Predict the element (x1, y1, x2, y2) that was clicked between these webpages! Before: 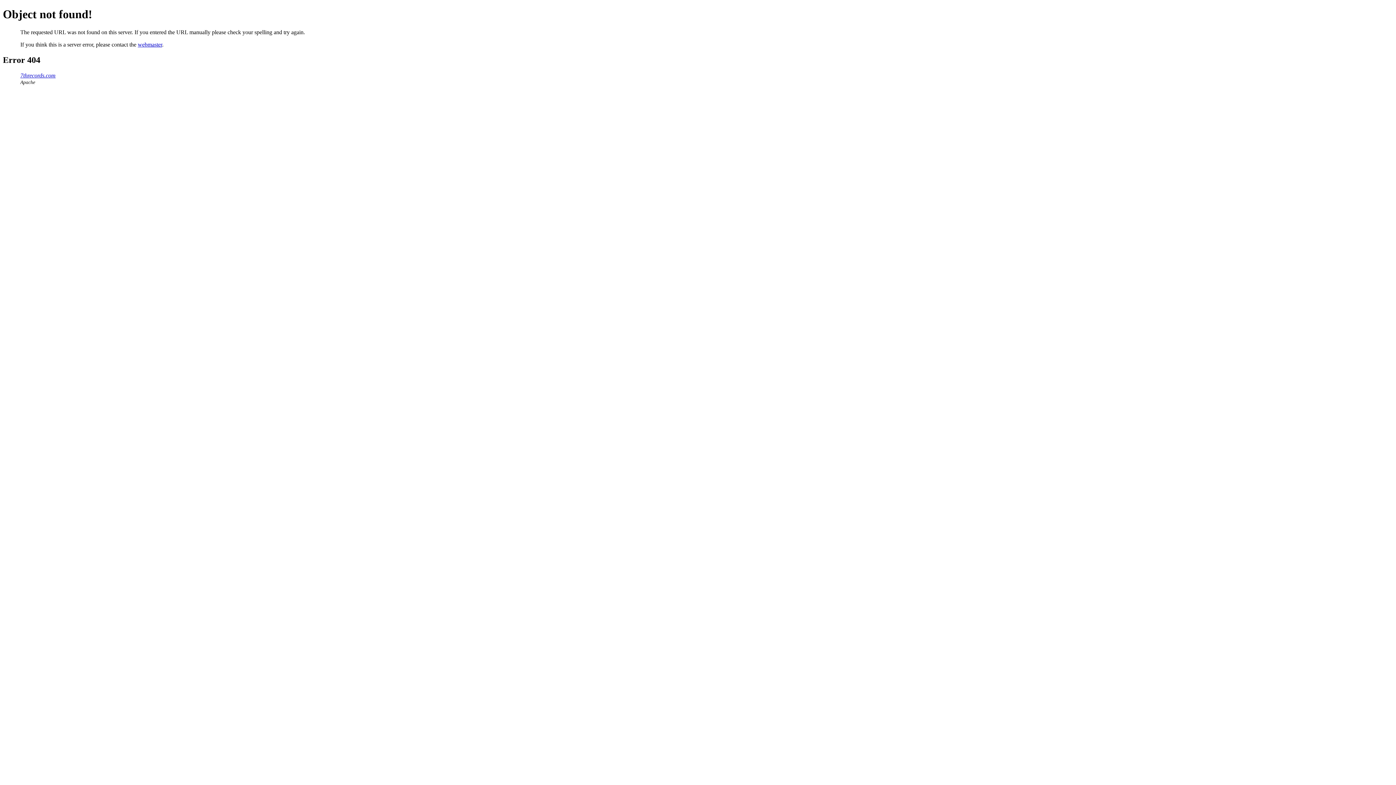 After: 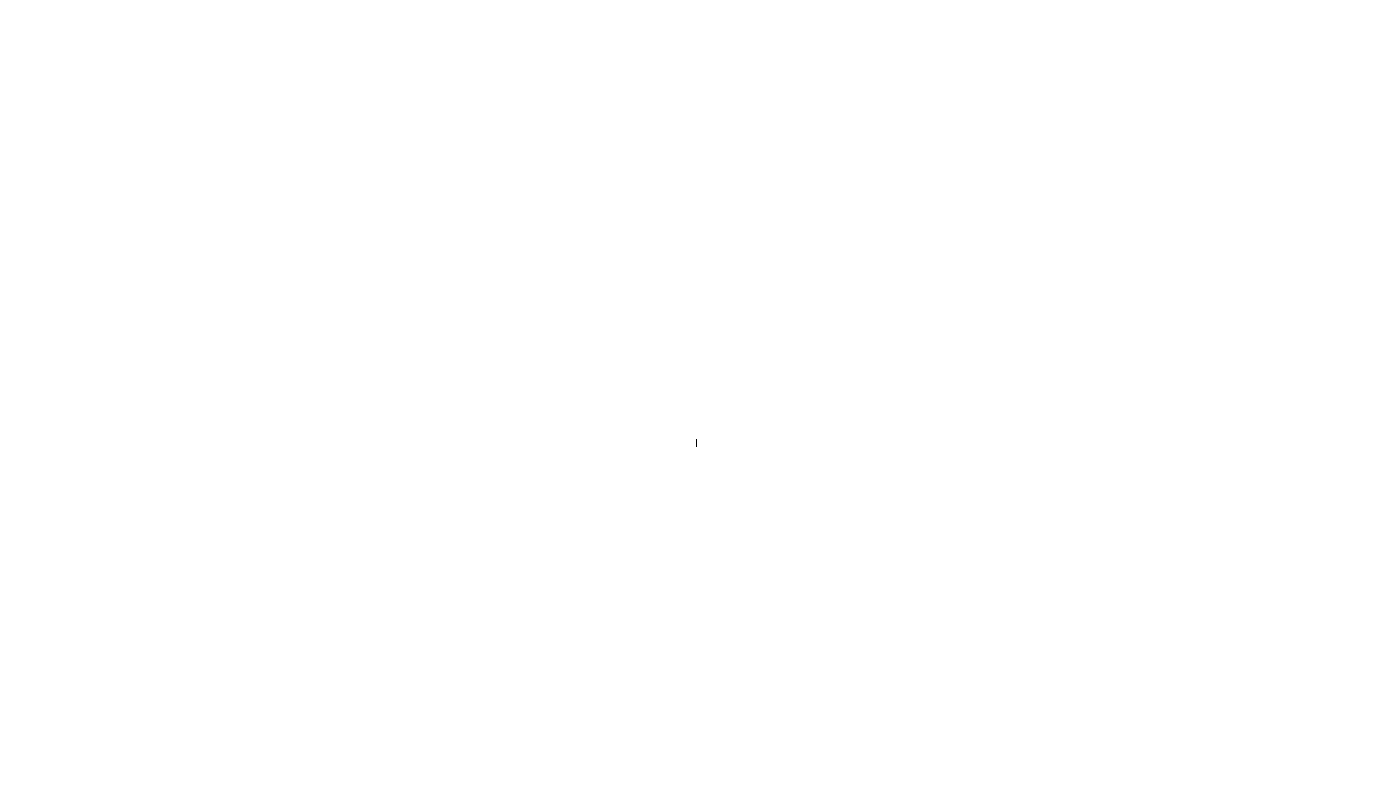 Action: label: 7threcords.com bbox: (20, 72, 55, 78)